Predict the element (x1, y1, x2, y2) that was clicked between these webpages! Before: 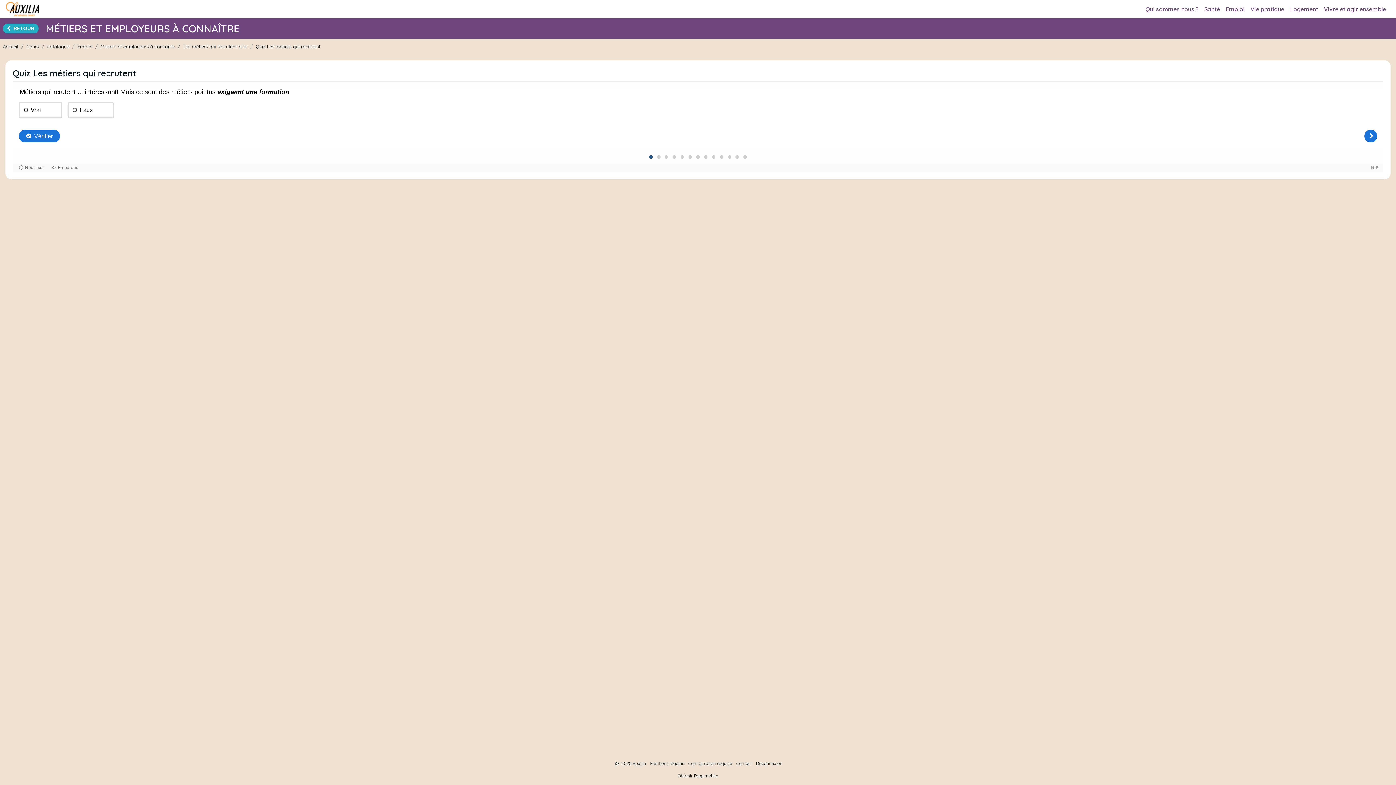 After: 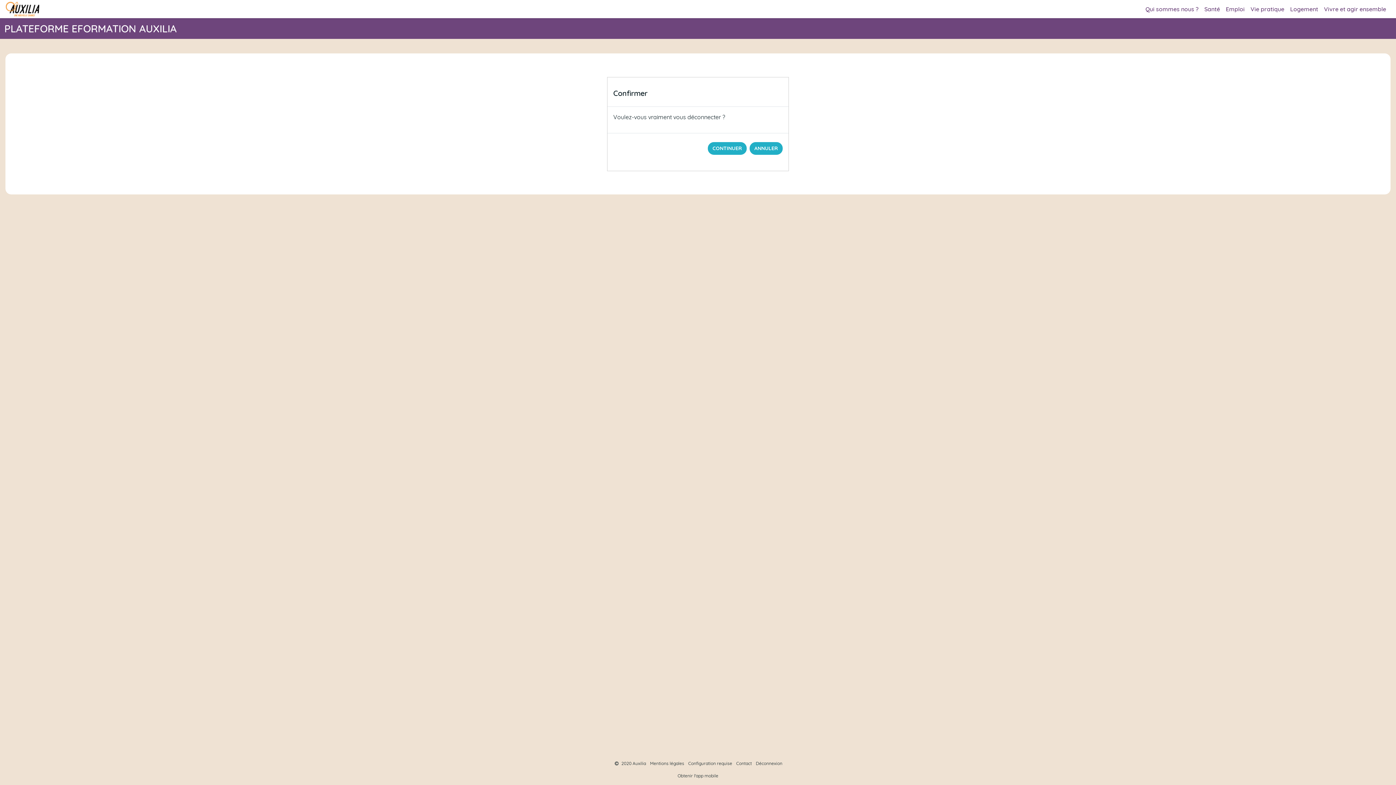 Action: bbox: (756, 761, 782, 766) label: Déconnexion